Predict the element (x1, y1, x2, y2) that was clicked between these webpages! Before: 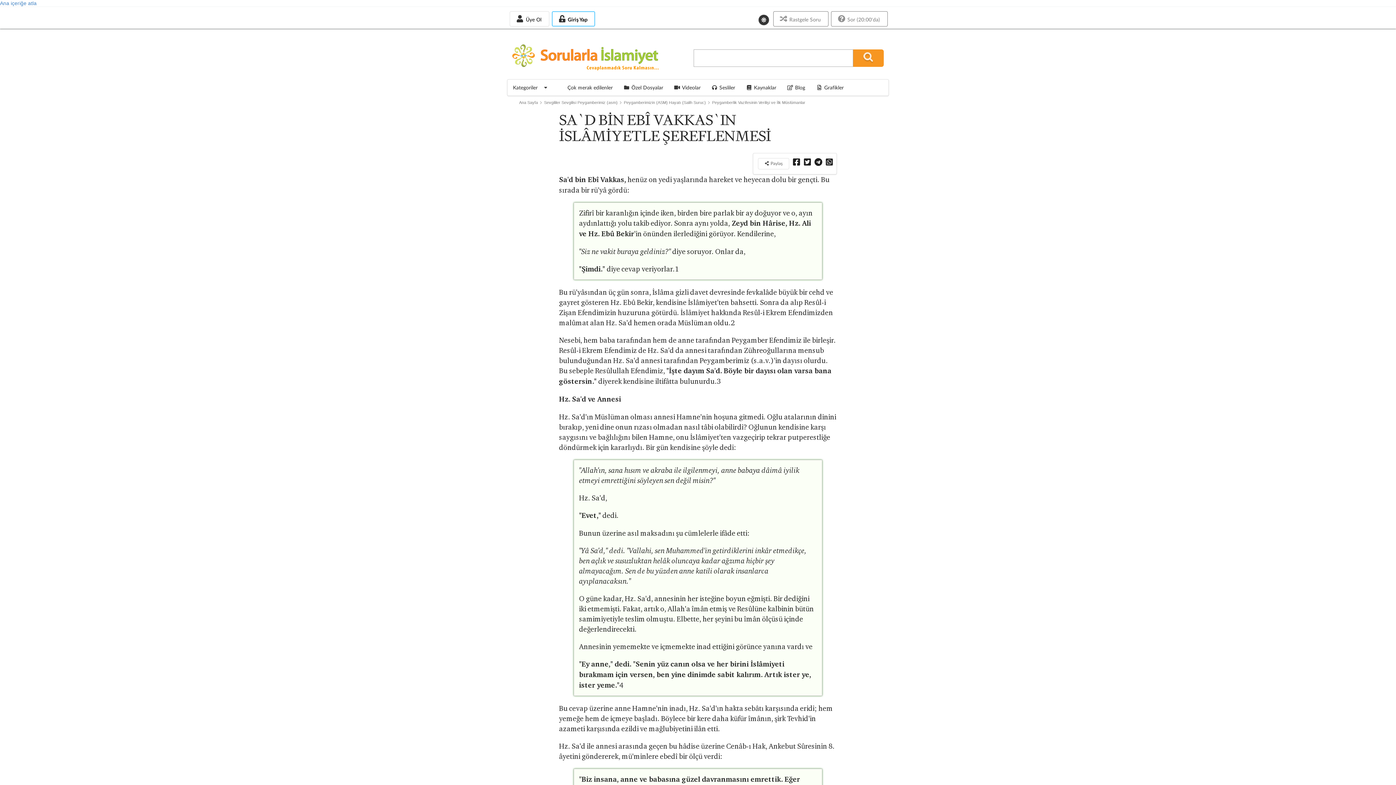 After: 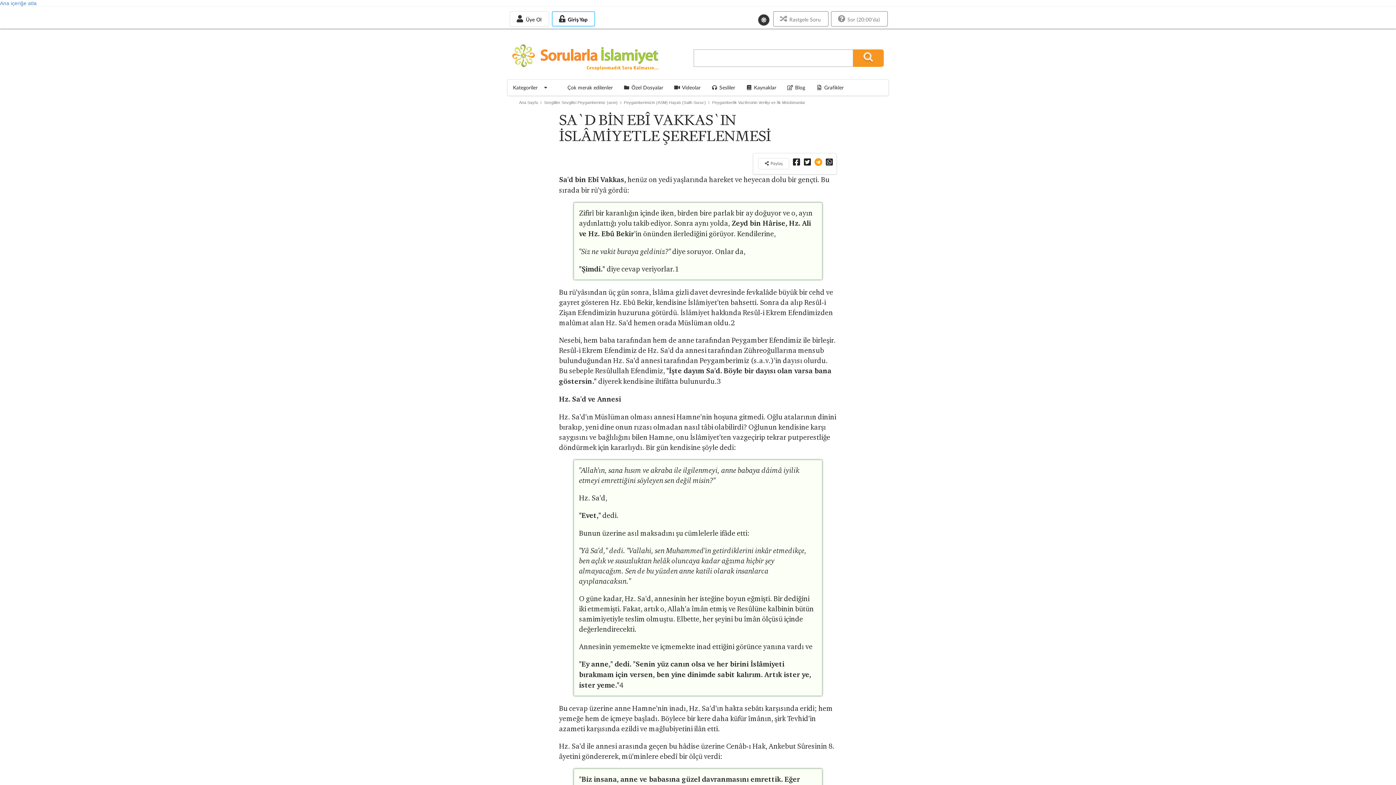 Action: bbox: (813, 160, 823, 166)